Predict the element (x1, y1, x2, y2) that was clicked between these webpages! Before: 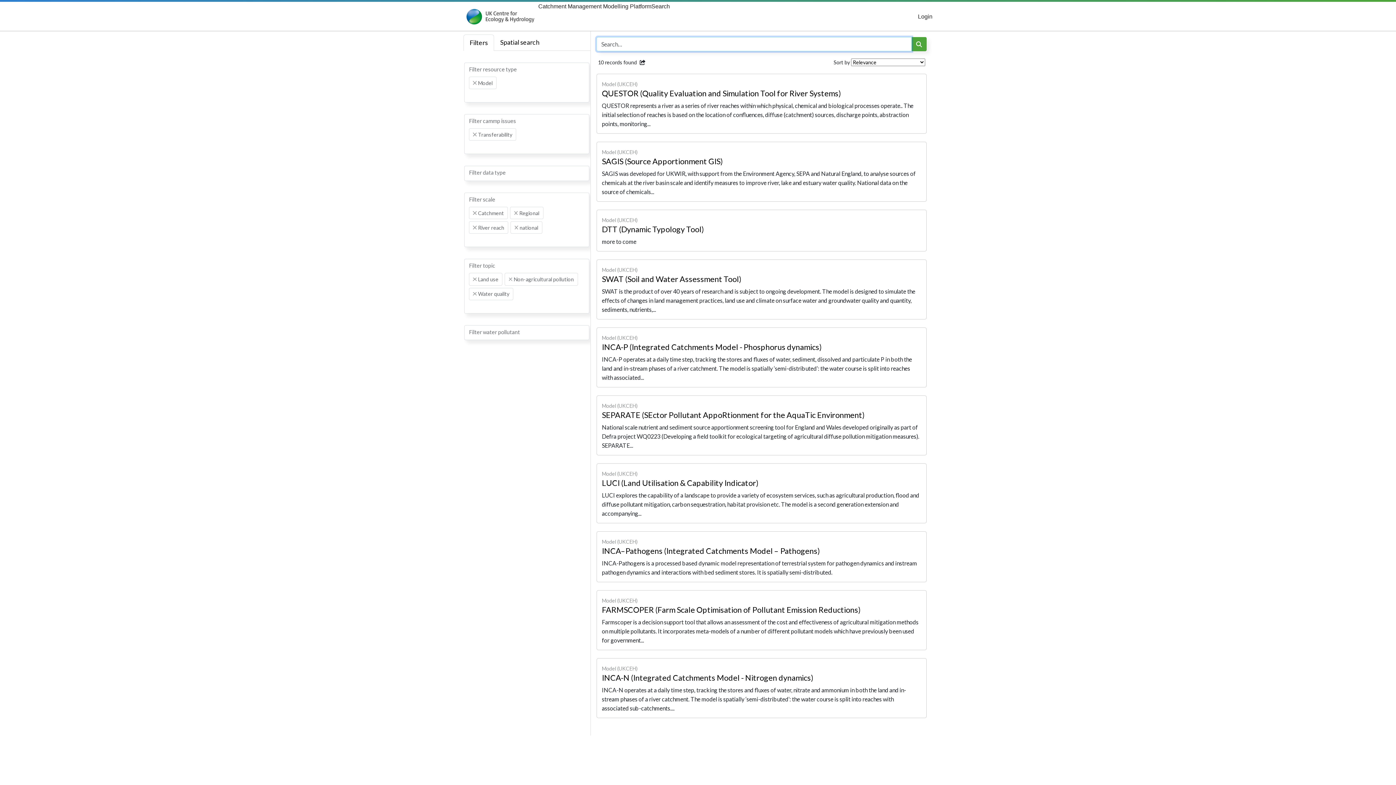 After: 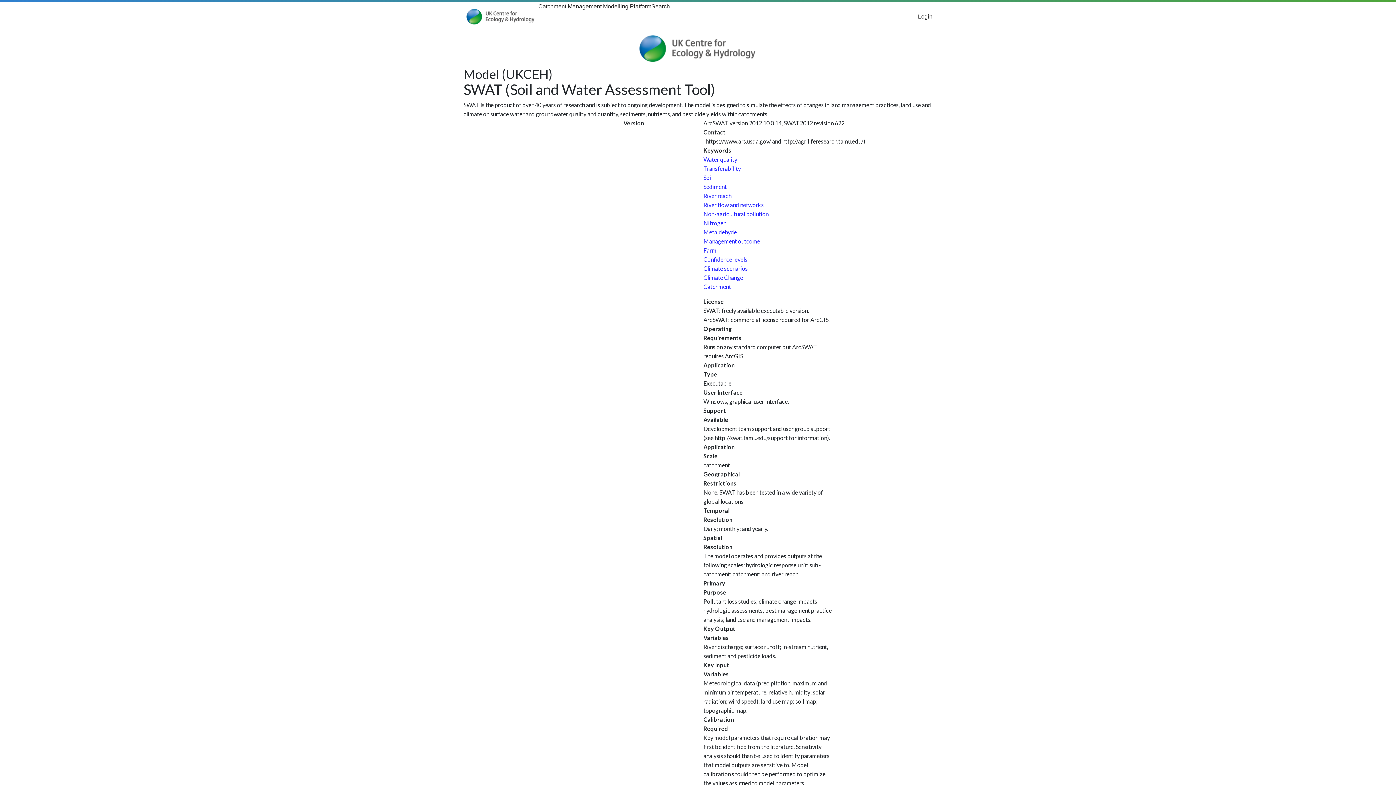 Action: label: Model (UKCEH)
SWAT (Soil and Water Assessment Tool)
SWAT is the product of over 40 years of research and is subject to ongoing development. The model is designed to simulate the effects of changes in land management practices, land use and climate on surface water and groundwater quality and quantity, sediments, nutrients,... bbox: (596, 259, 926, 319)